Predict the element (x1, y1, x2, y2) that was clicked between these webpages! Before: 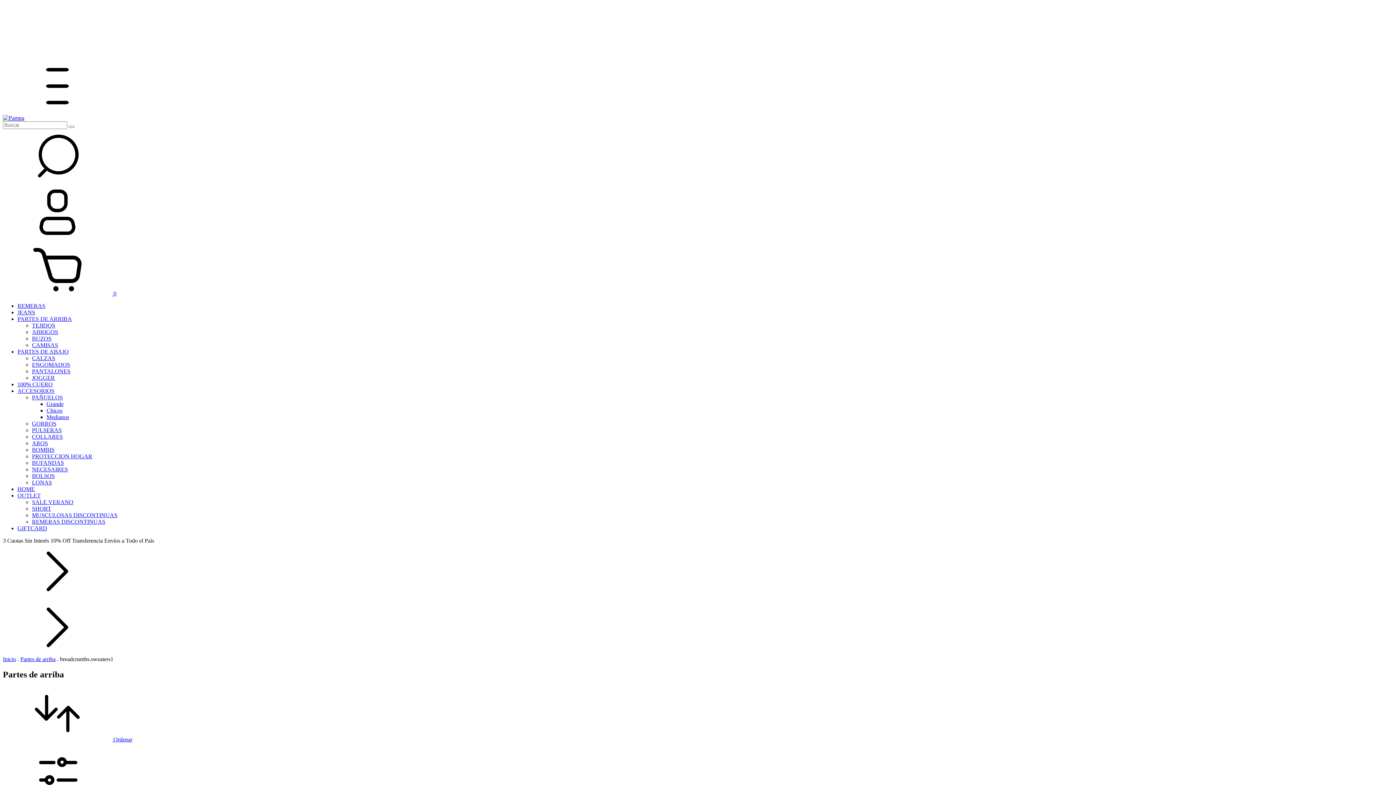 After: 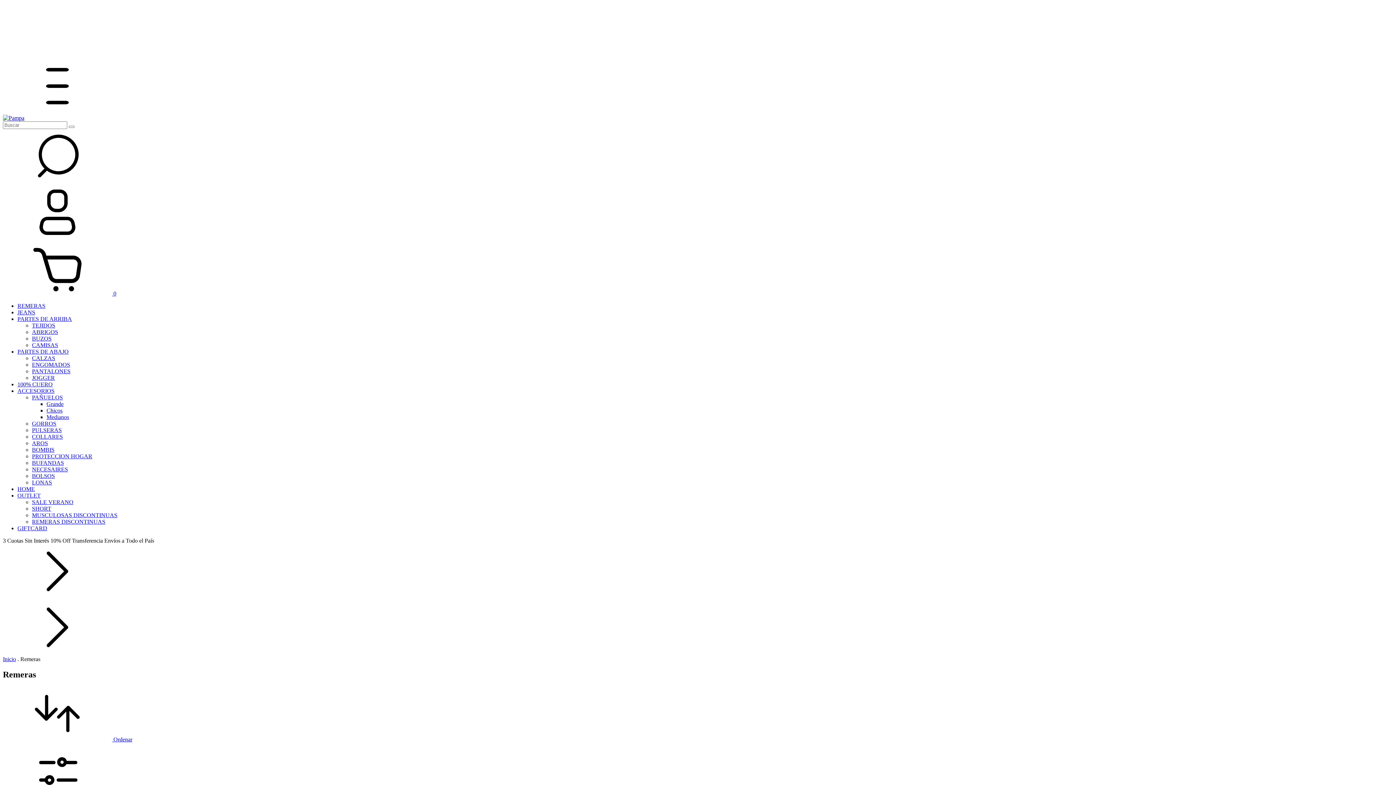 Action: label: REMERAS bbox: (17, 302, 45, 309)